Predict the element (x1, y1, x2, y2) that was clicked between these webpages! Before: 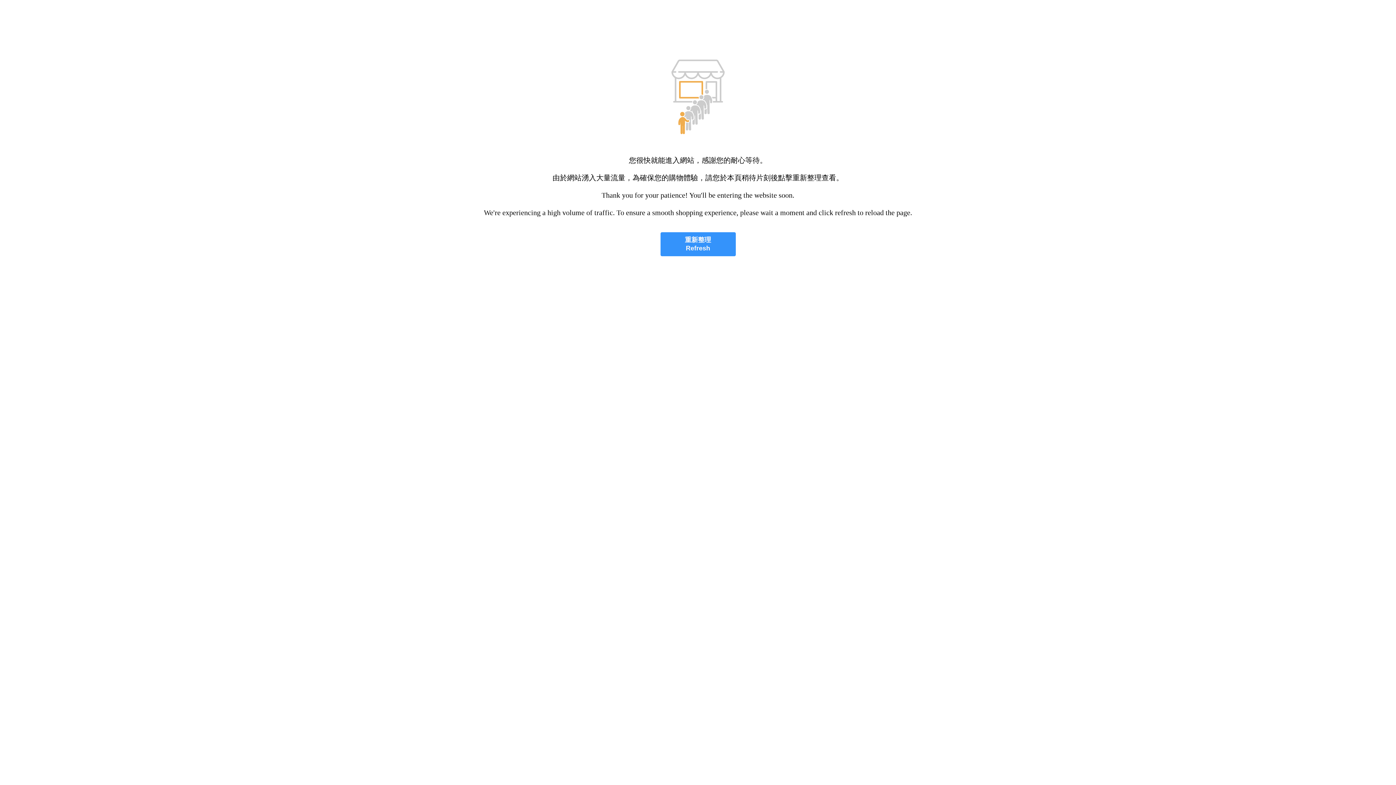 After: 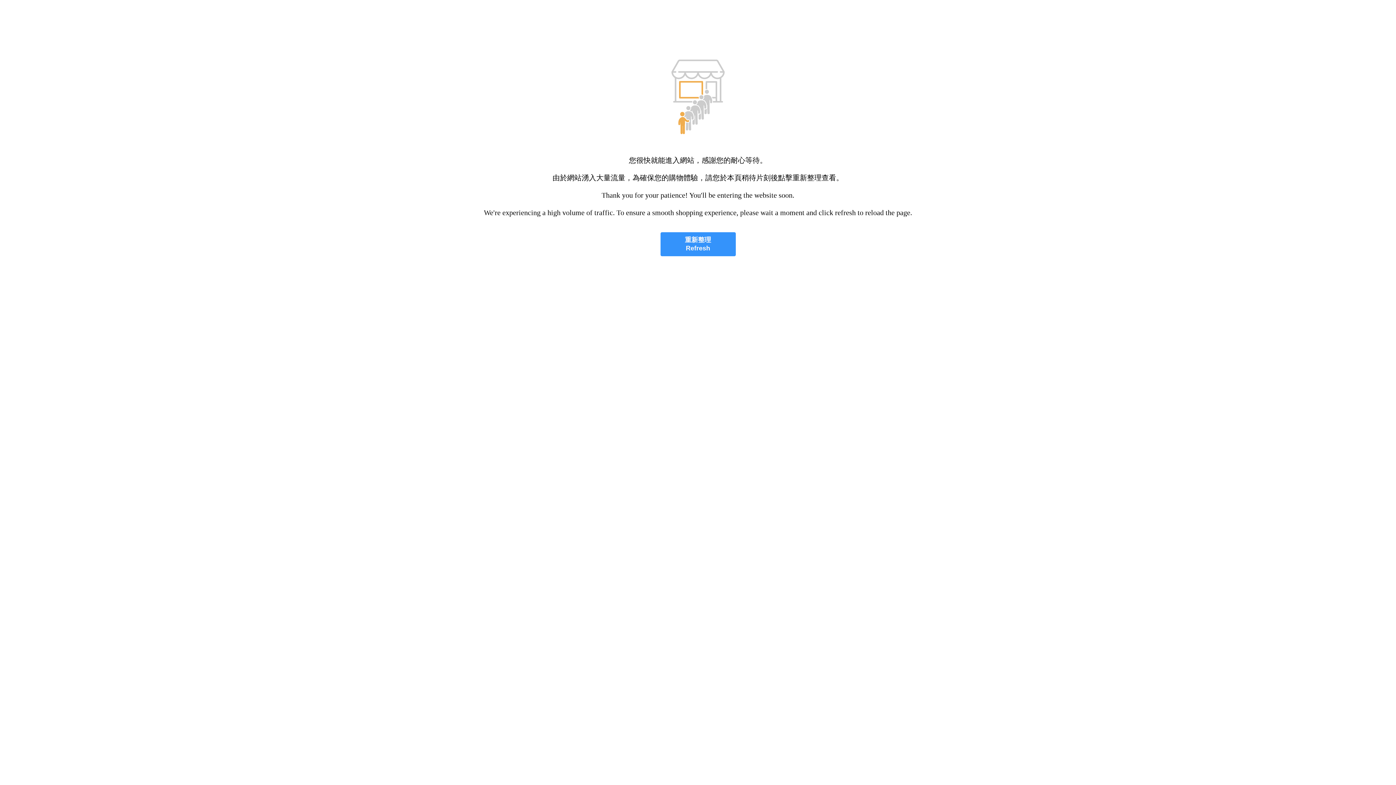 Action: label: 重新整理
Refresh bbox: (660, 232, 735, 256)